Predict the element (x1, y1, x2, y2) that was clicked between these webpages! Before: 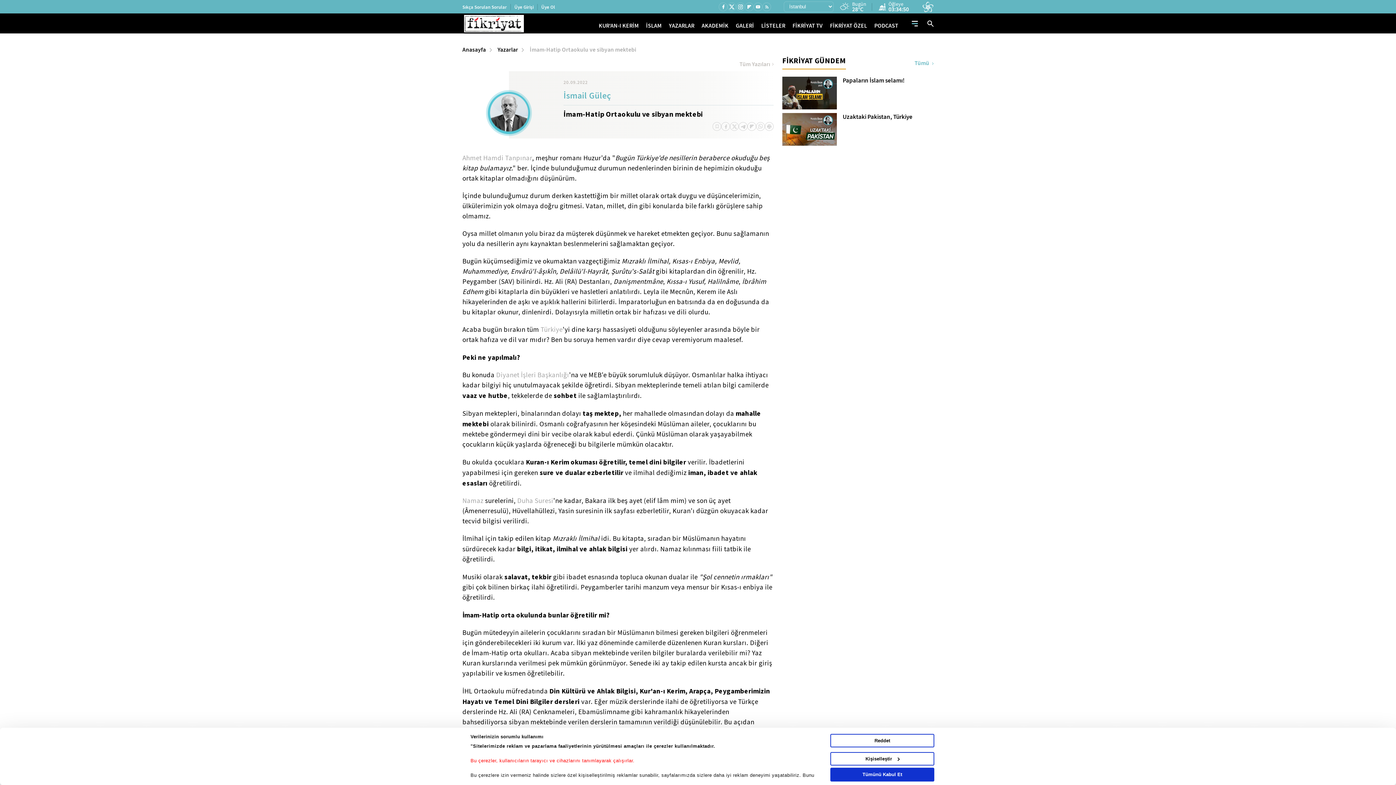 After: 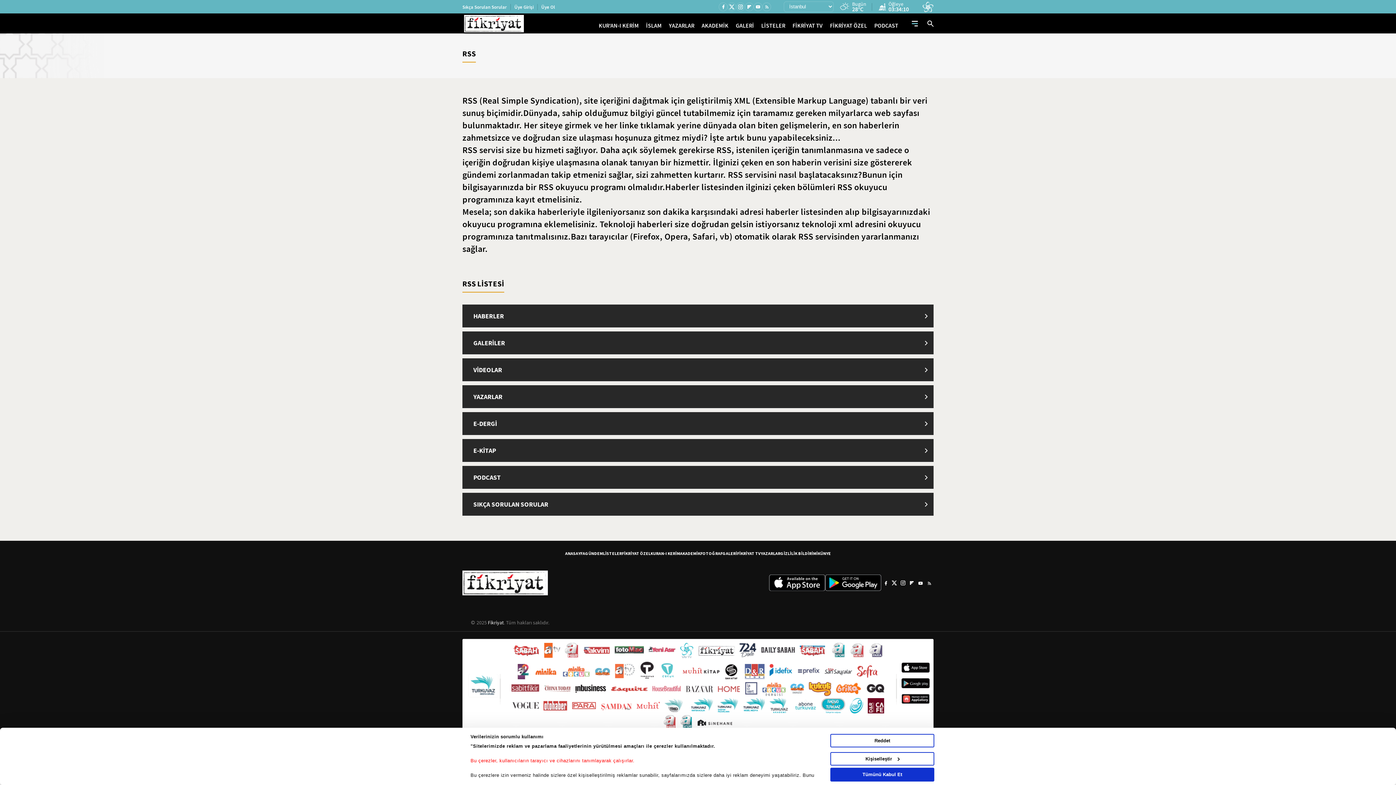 Action: bbox: (762, 2, 771, 11)